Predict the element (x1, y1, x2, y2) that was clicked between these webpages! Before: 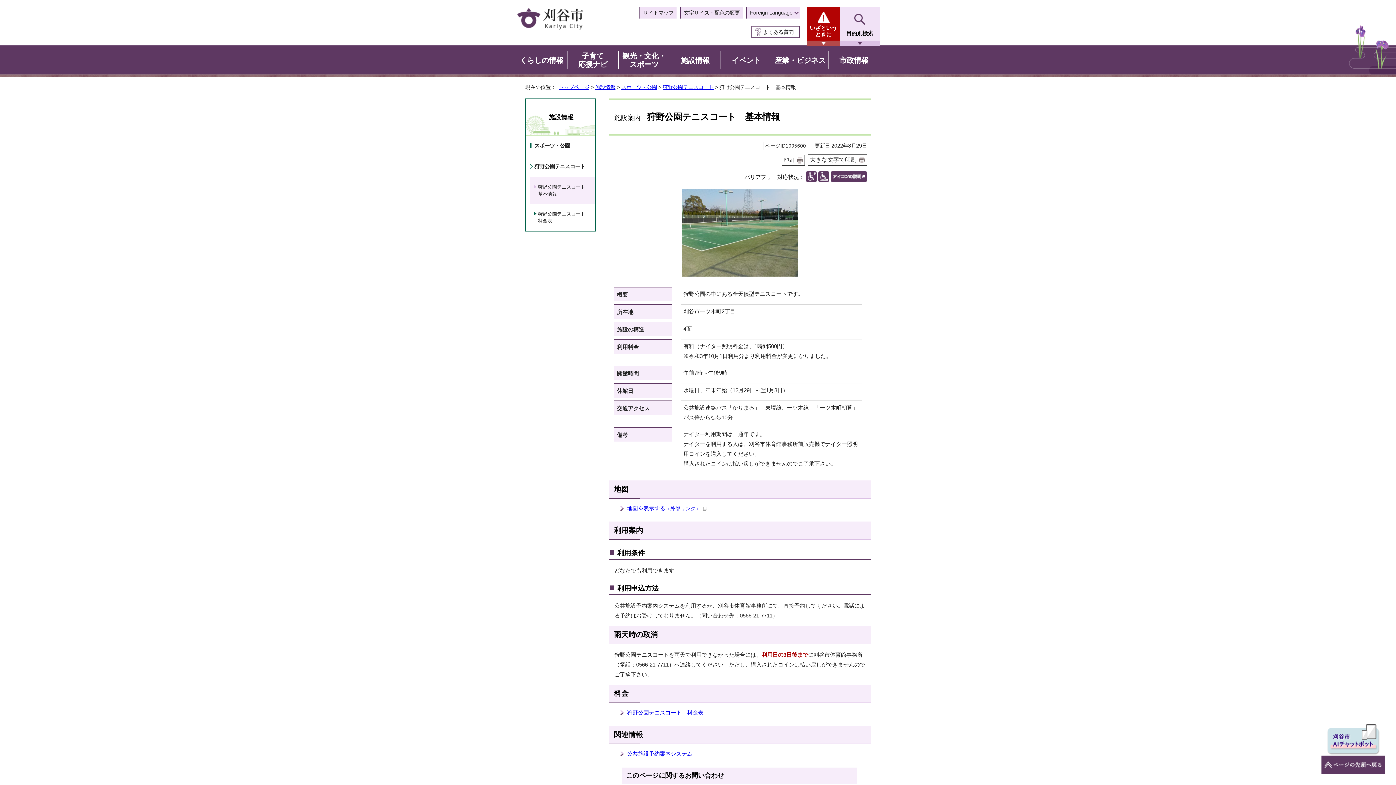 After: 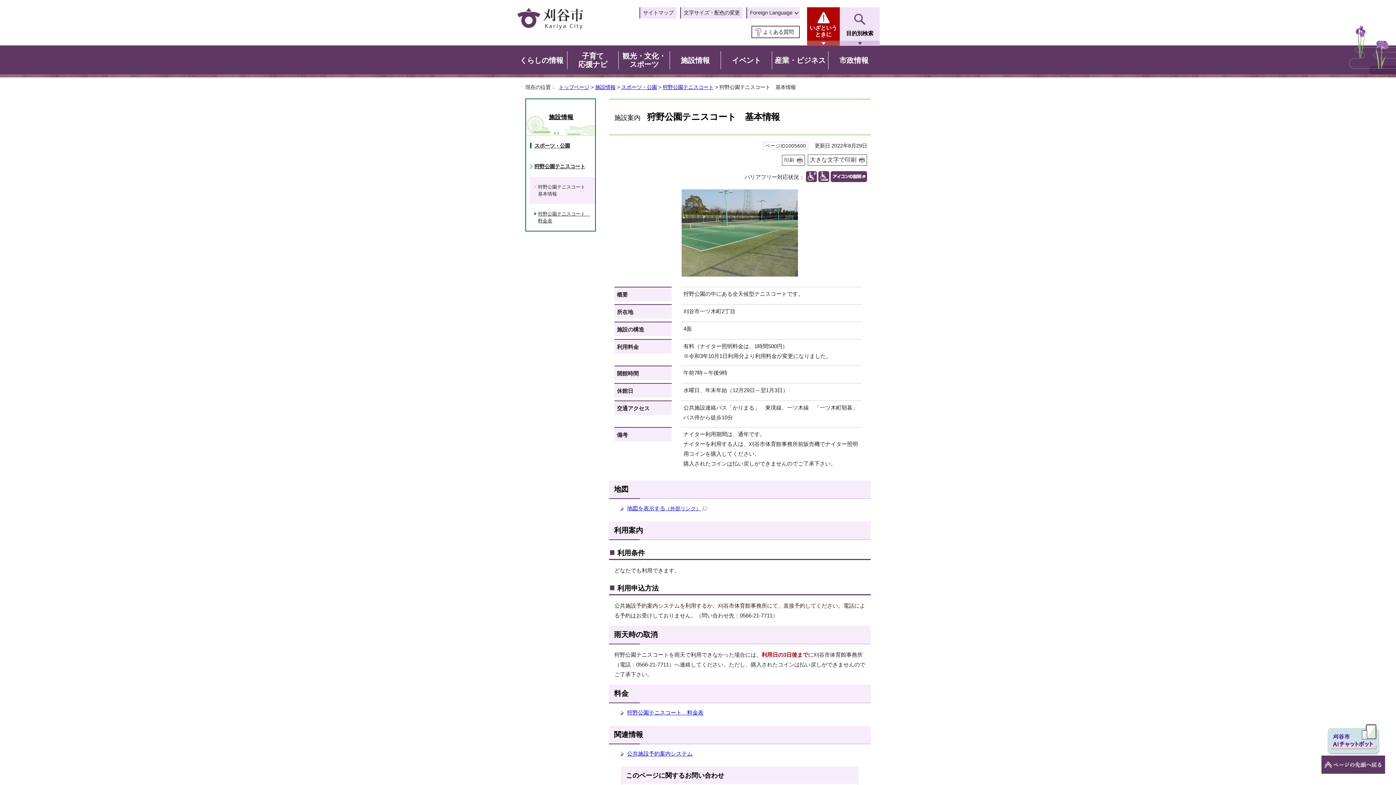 Action: bbox: (830, 174, 867, 180)